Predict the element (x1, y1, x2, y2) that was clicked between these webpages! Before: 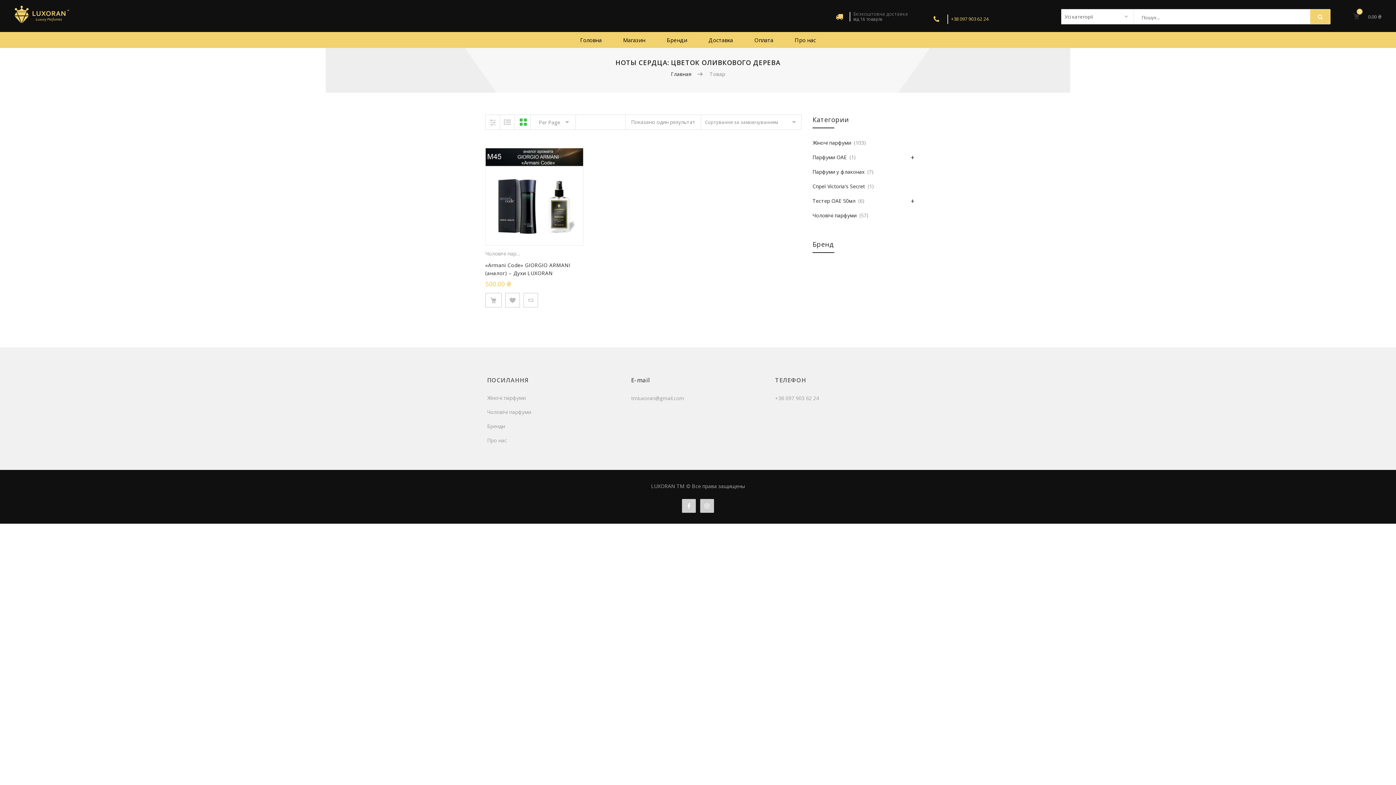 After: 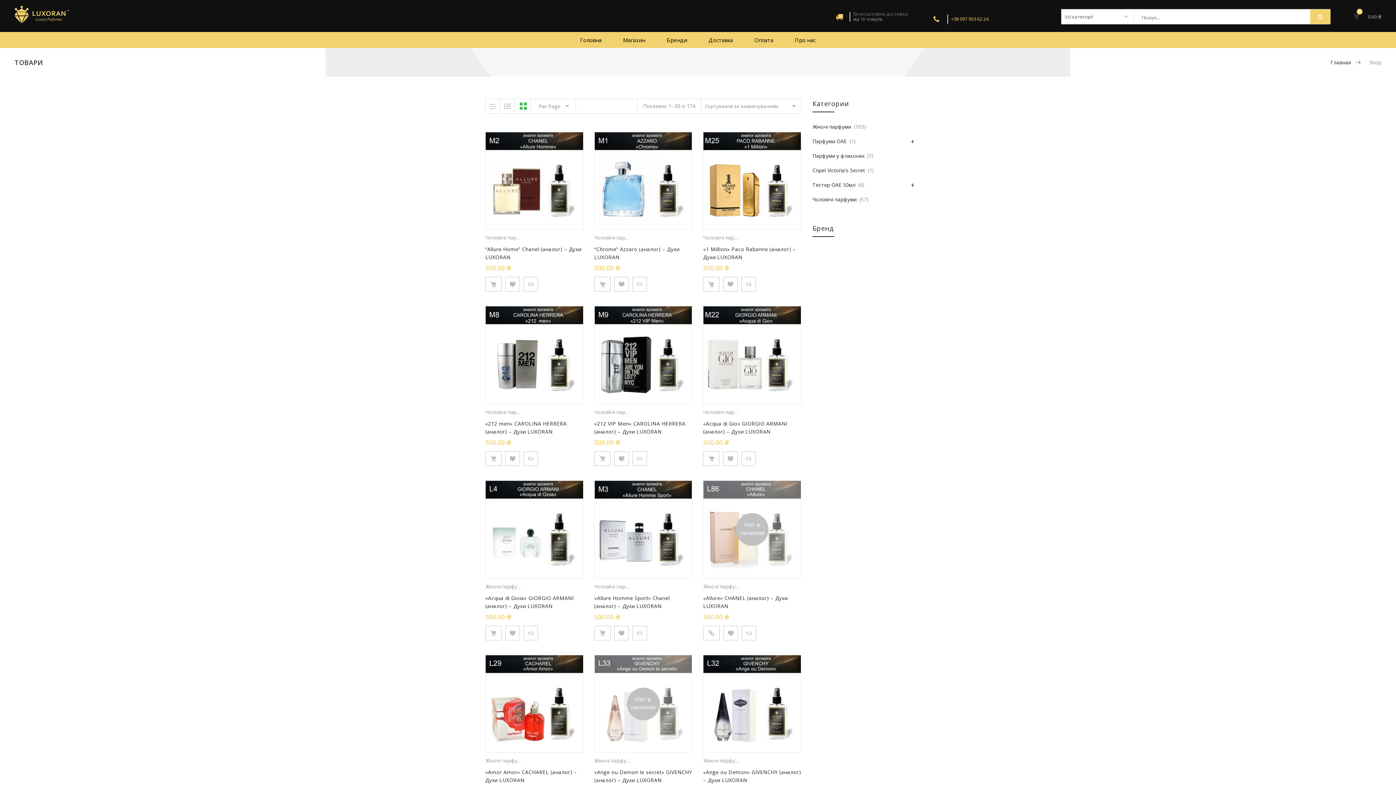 Action: label: Магазин bbox: (617, 32, 650, 47)